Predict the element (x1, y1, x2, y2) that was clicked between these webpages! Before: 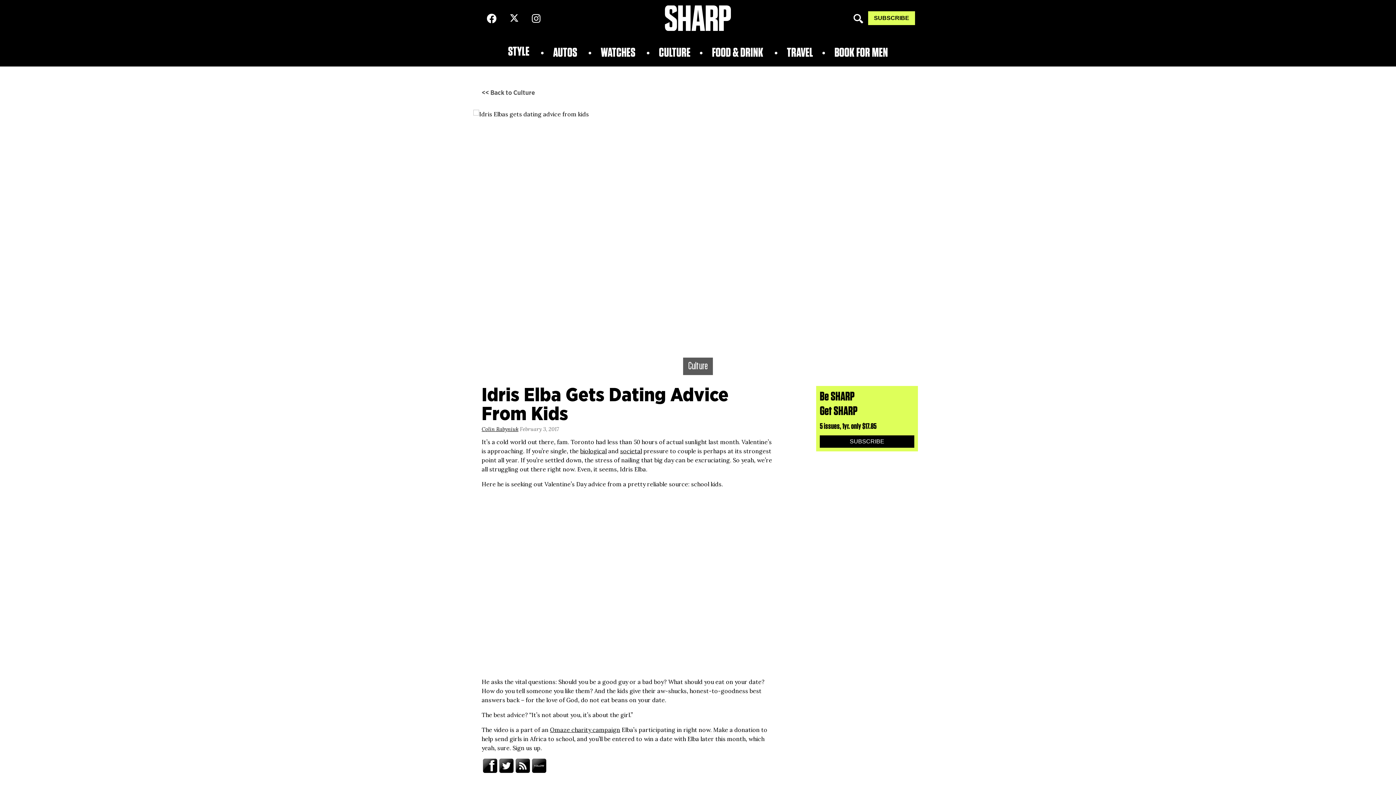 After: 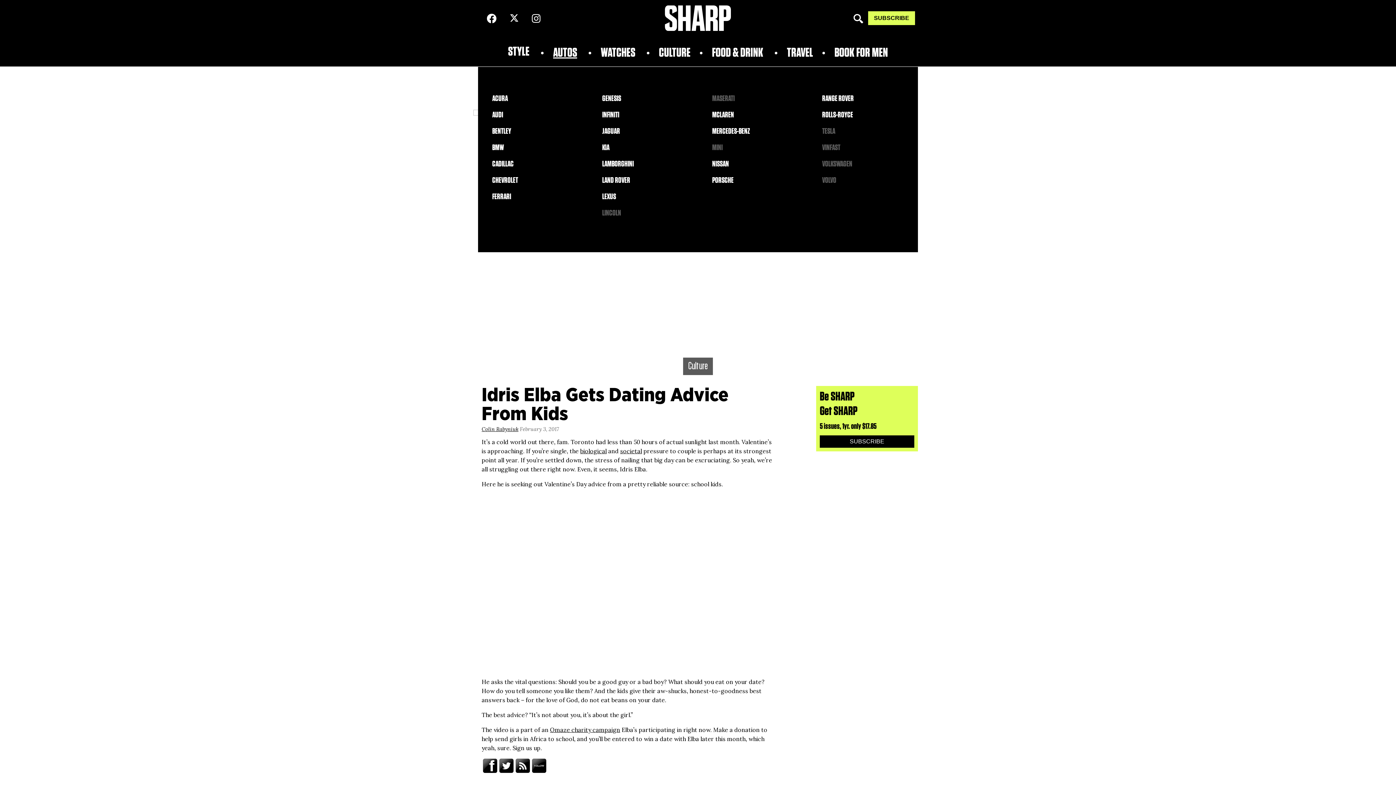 Action: label: AUTOS bbox: (544, 46, 588, 59)